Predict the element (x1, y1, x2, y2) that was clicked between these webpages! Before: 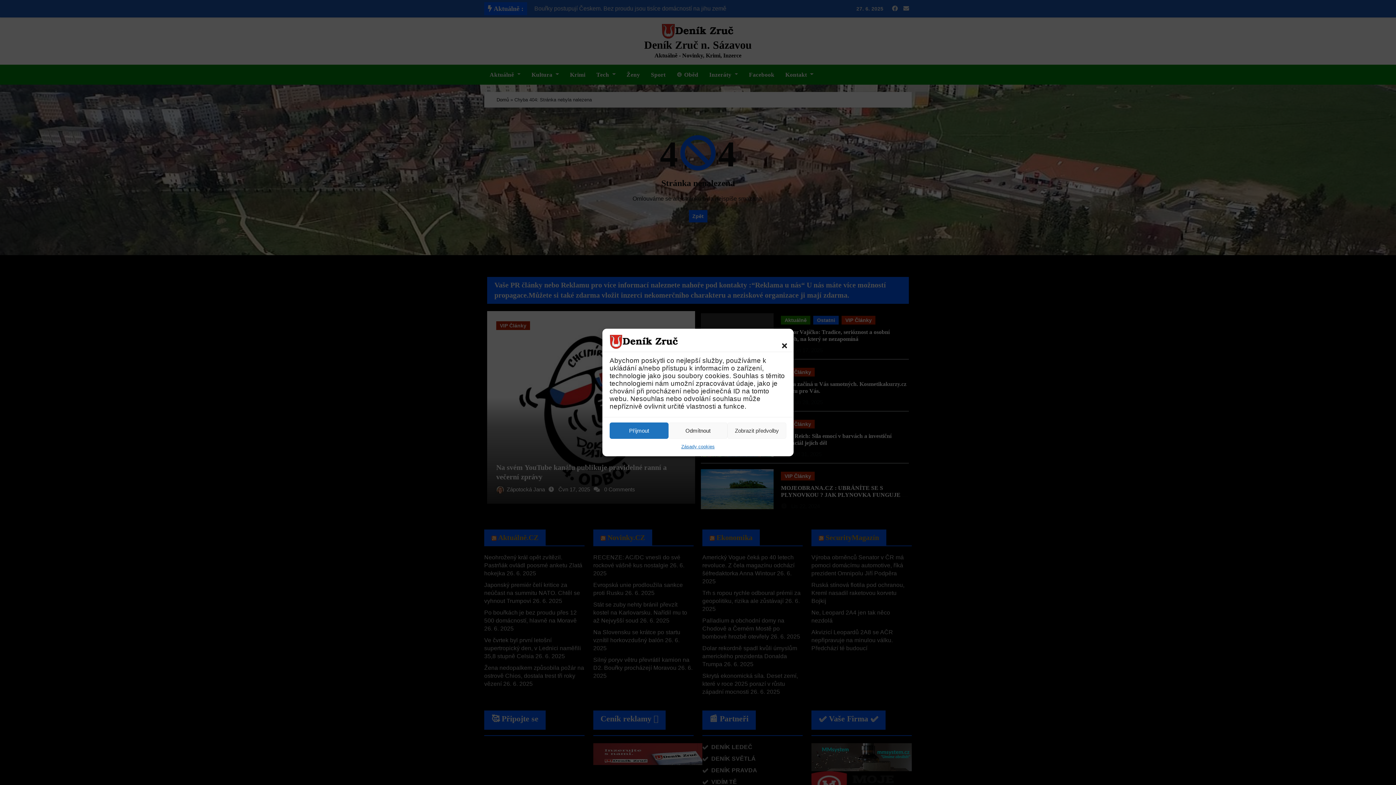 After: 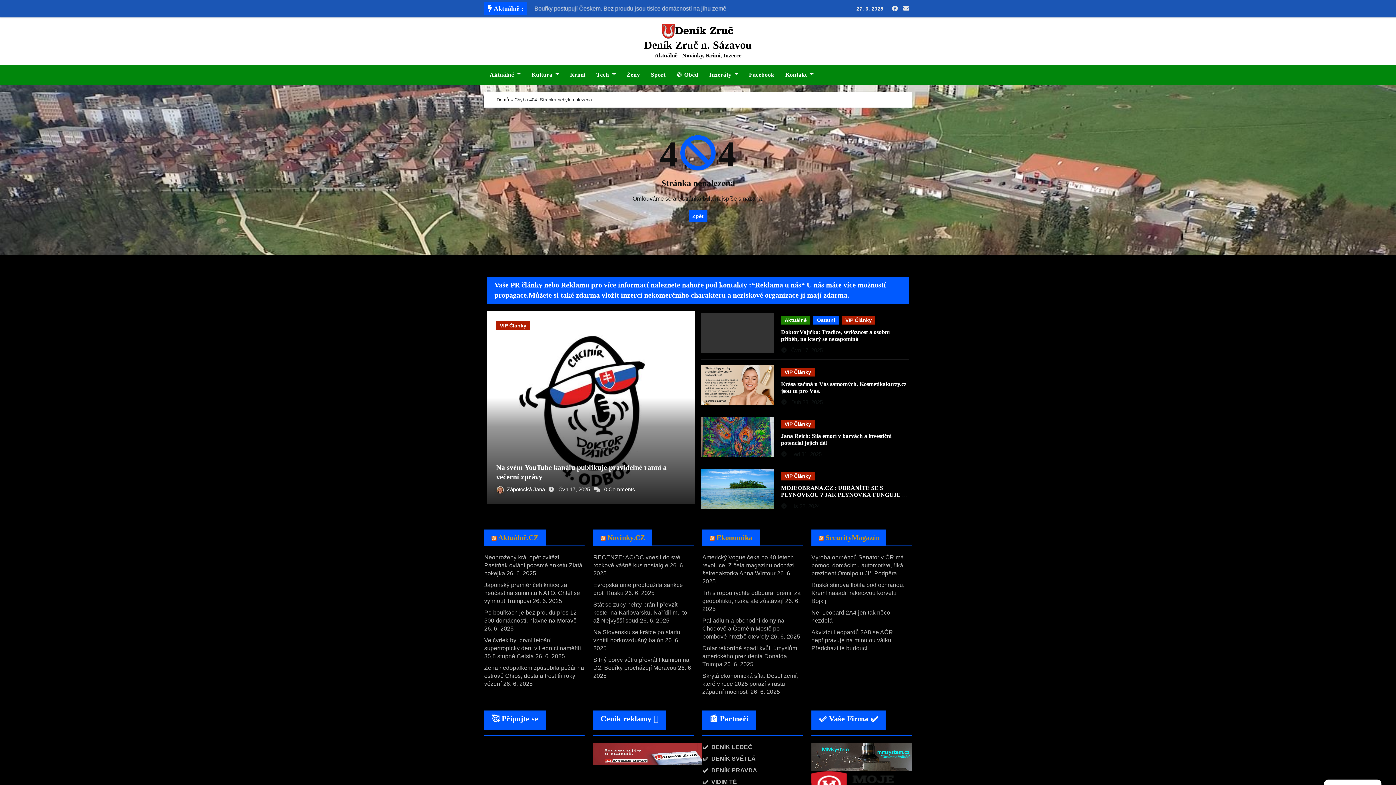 Action: bbox: (668, 422, 727, 439) label: Odmítnout